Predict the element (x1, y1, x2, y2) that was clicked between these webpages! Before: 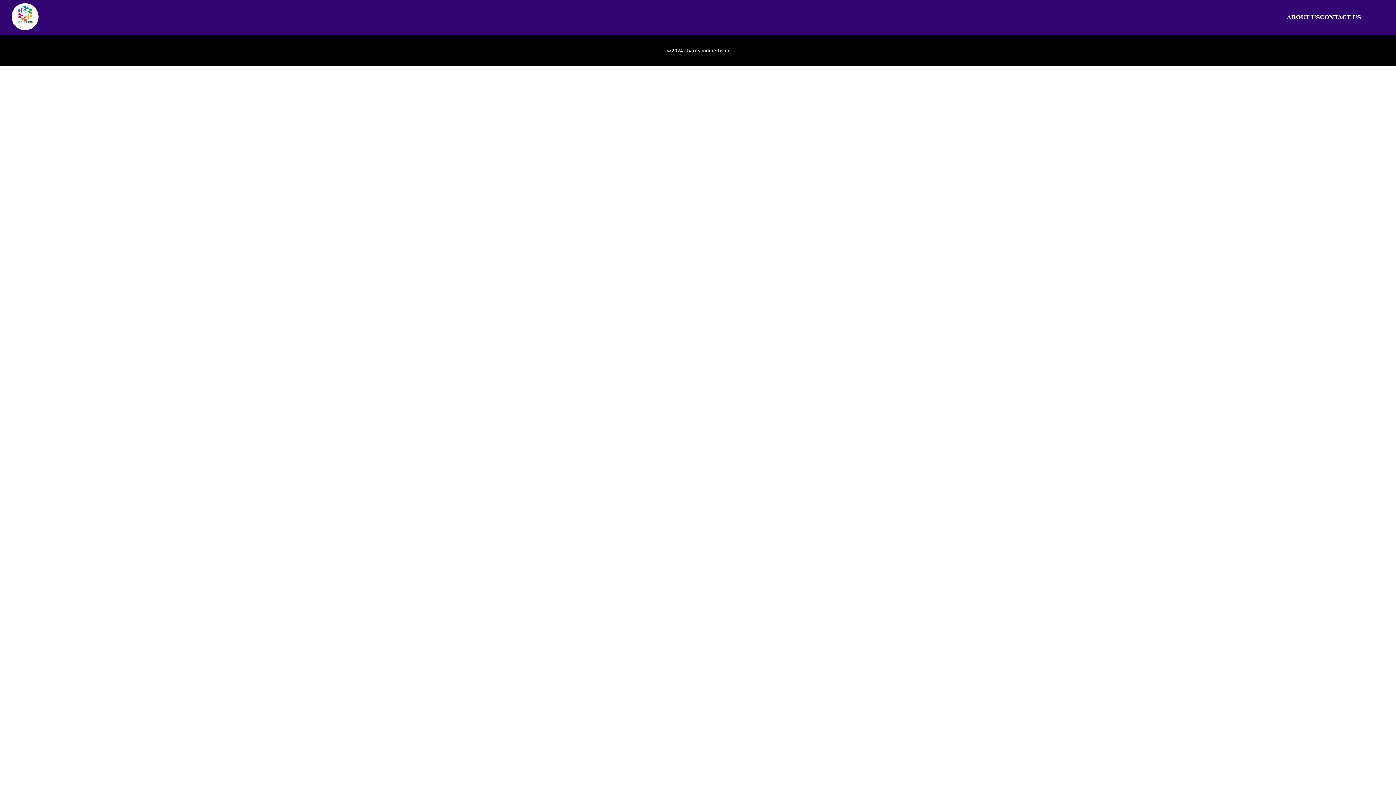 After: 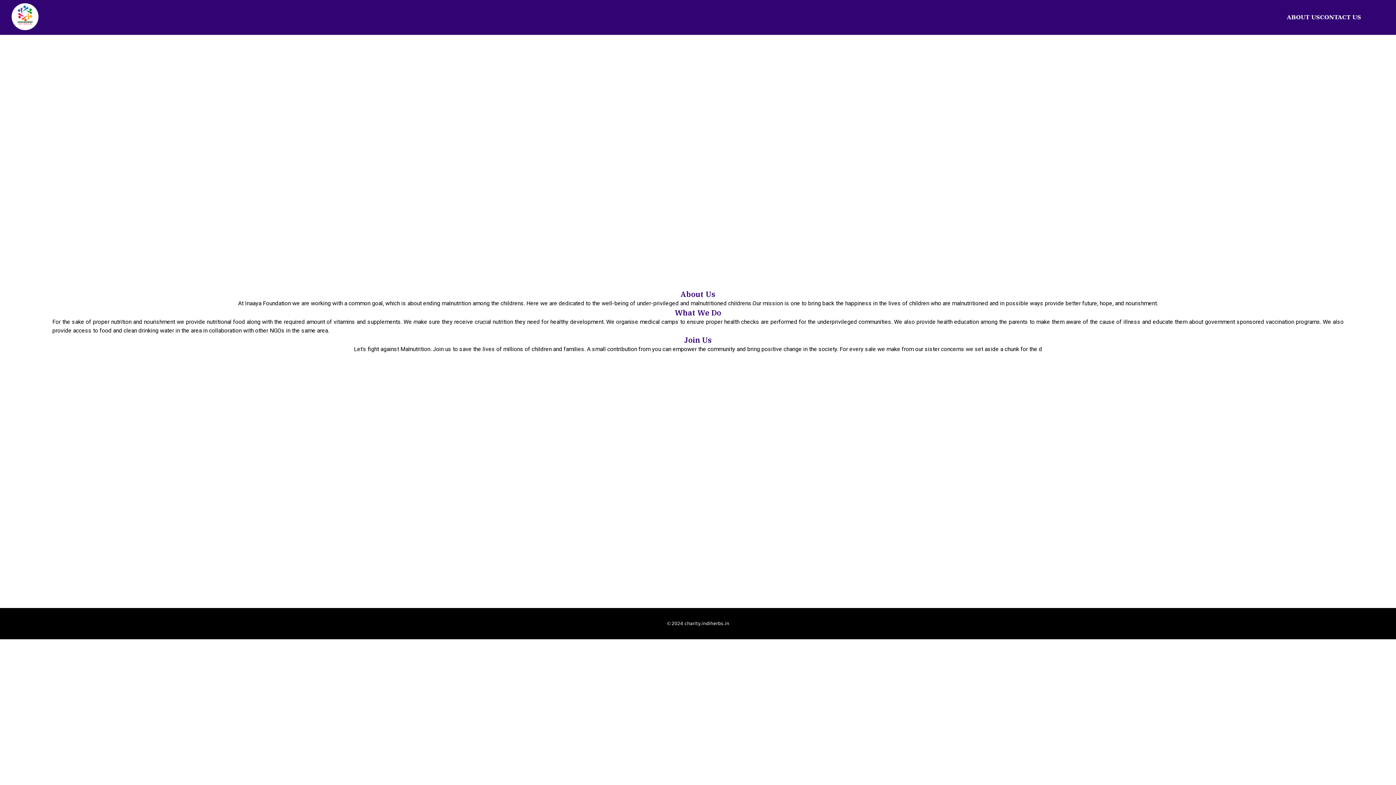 Action: bbox: (1287, 14, 1320, 20) label: ABOUT US